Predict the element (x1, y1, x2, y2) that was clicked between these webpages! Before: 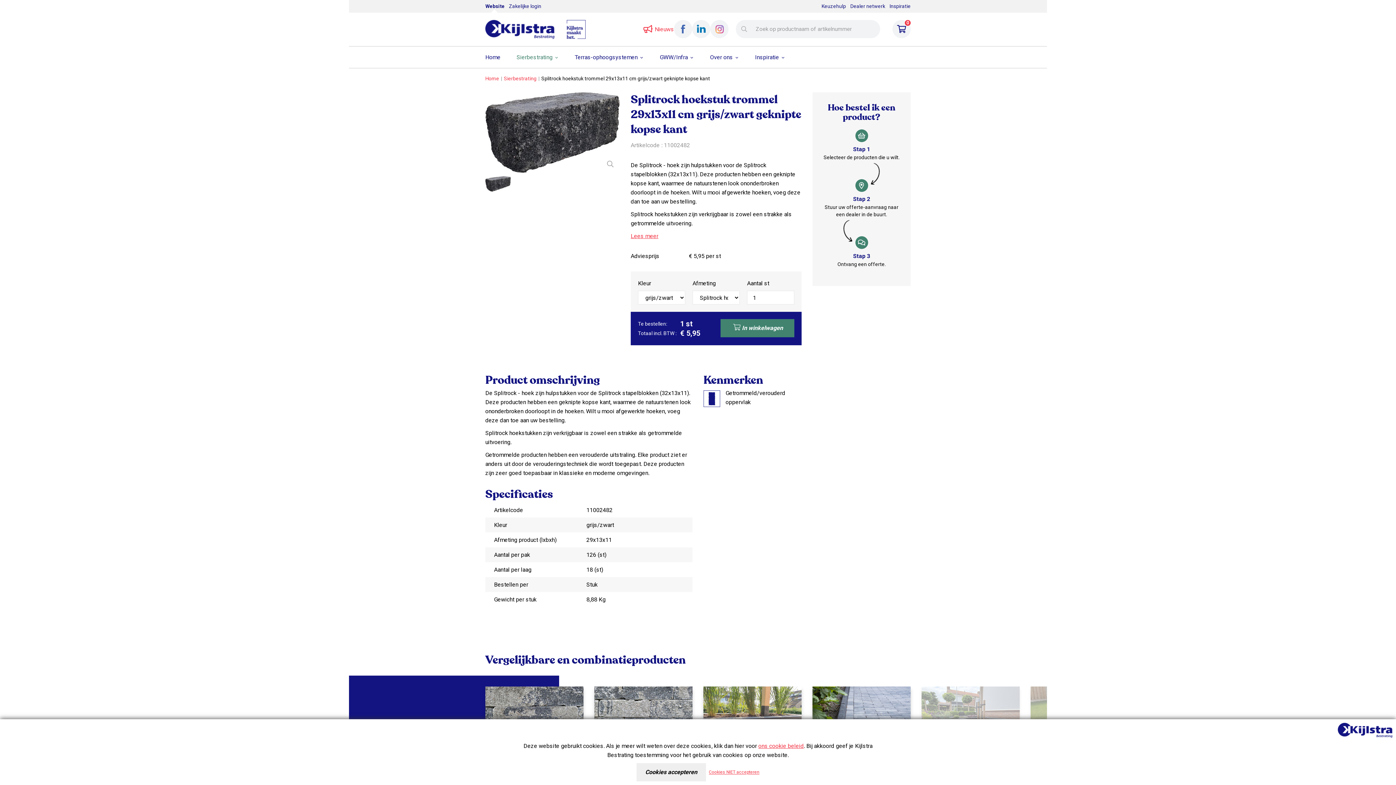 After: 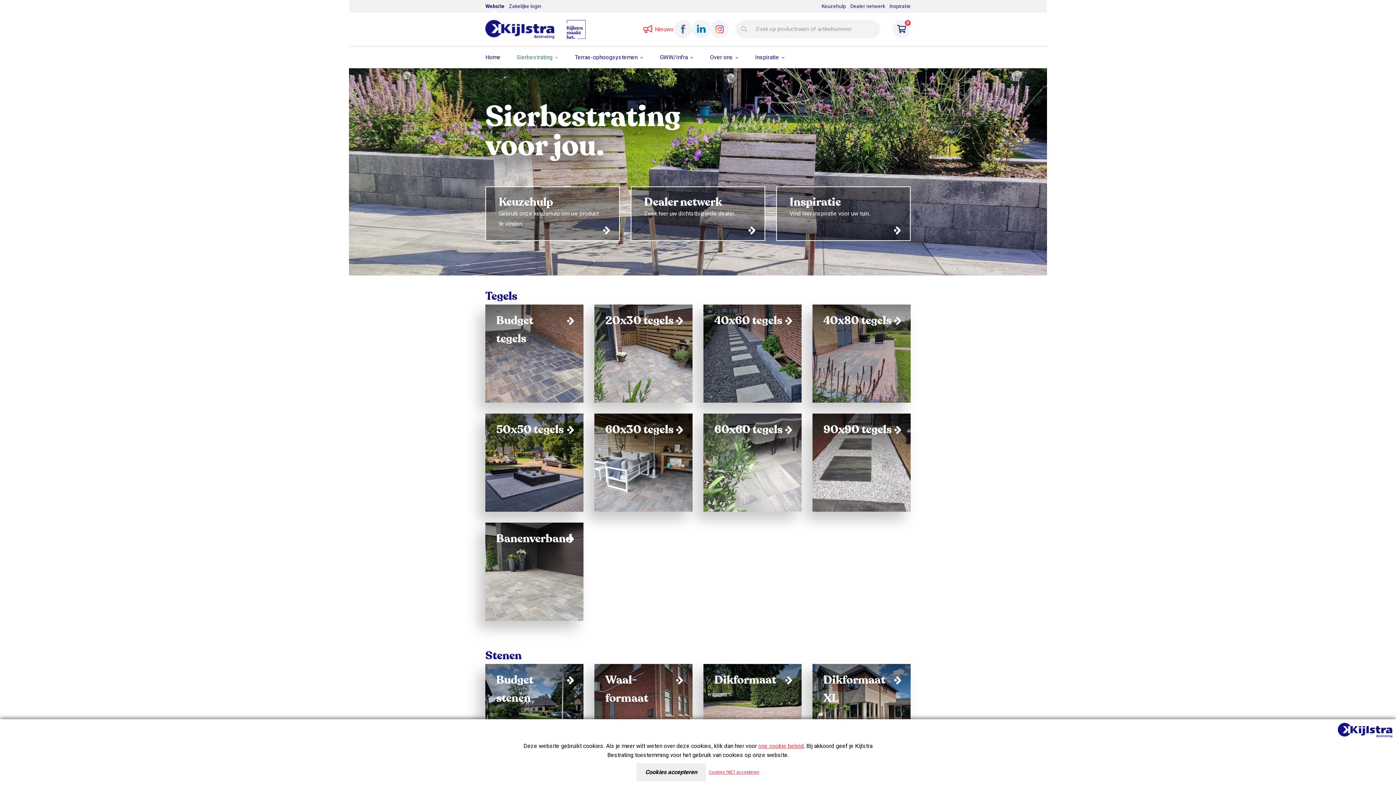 Action: bbox: (504, 75, 536, 81) label: Sierbestrating